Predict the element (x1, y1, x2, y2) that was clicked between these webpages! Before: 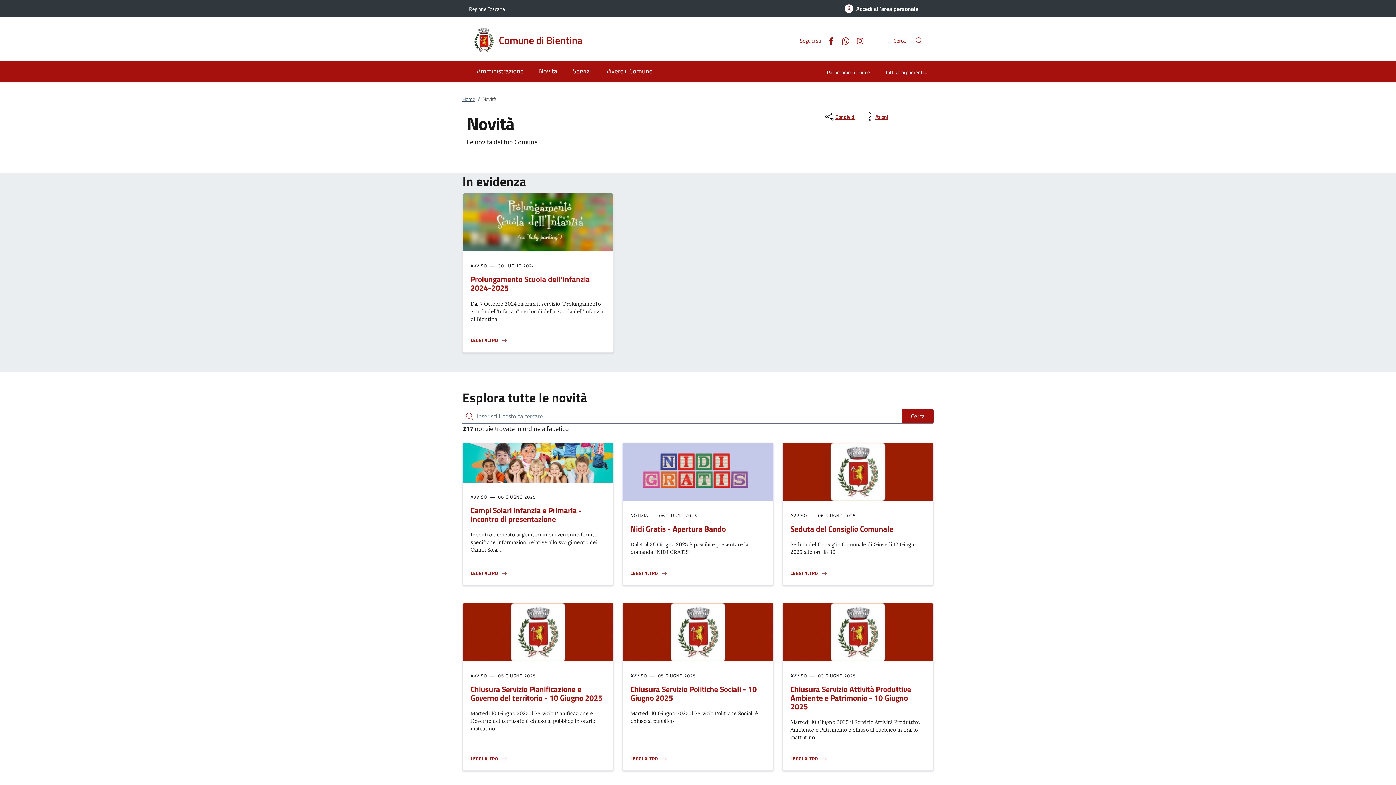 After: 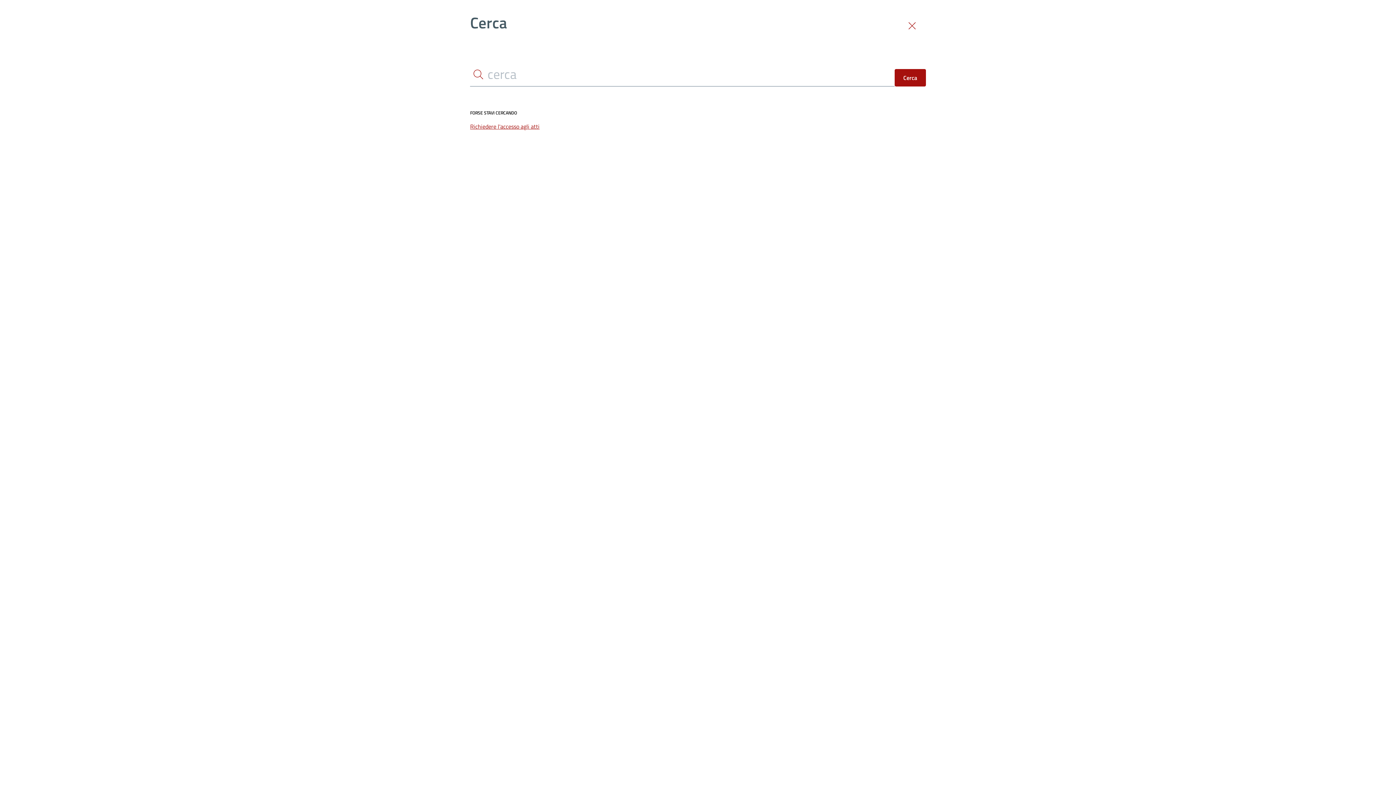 Action: label: Cerca nel sito bbox: (911, 32, 927, 48)